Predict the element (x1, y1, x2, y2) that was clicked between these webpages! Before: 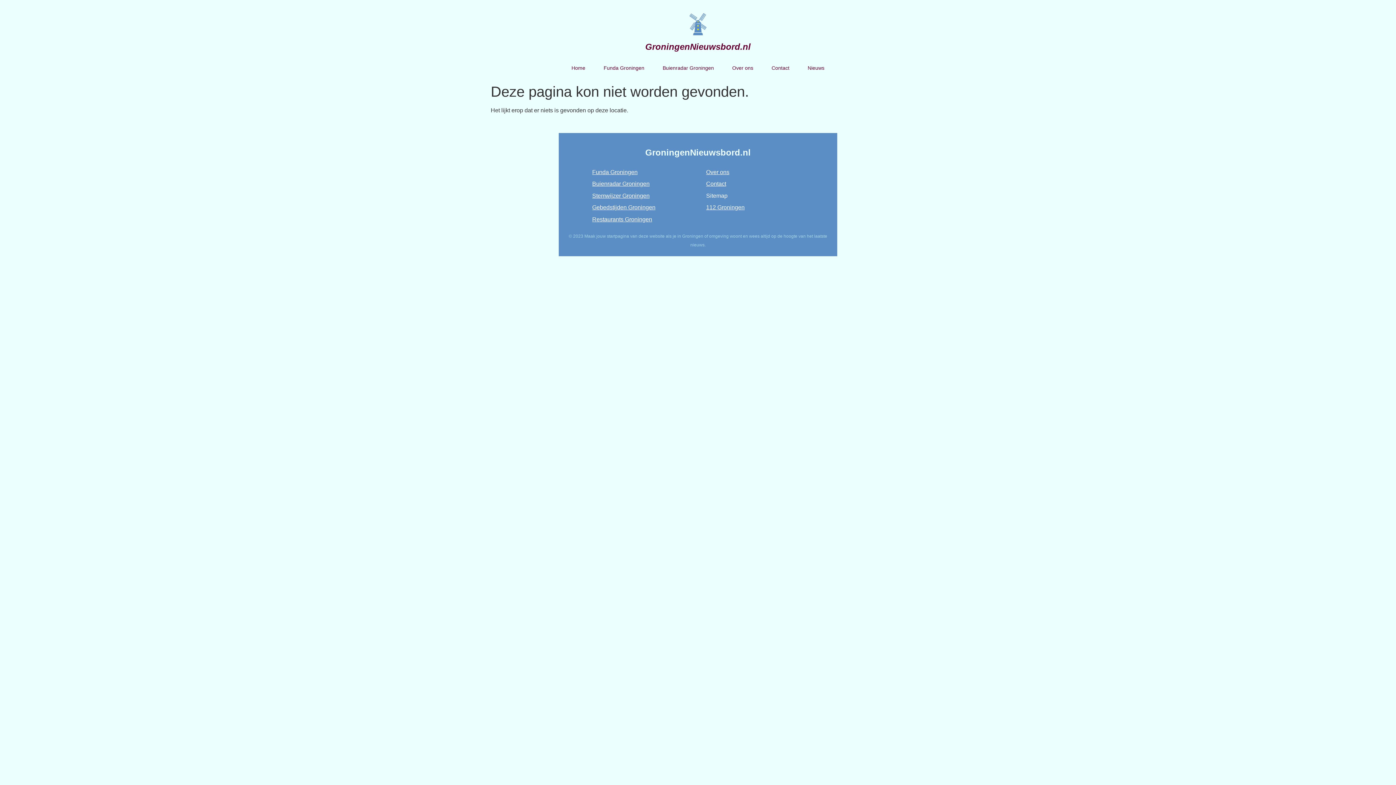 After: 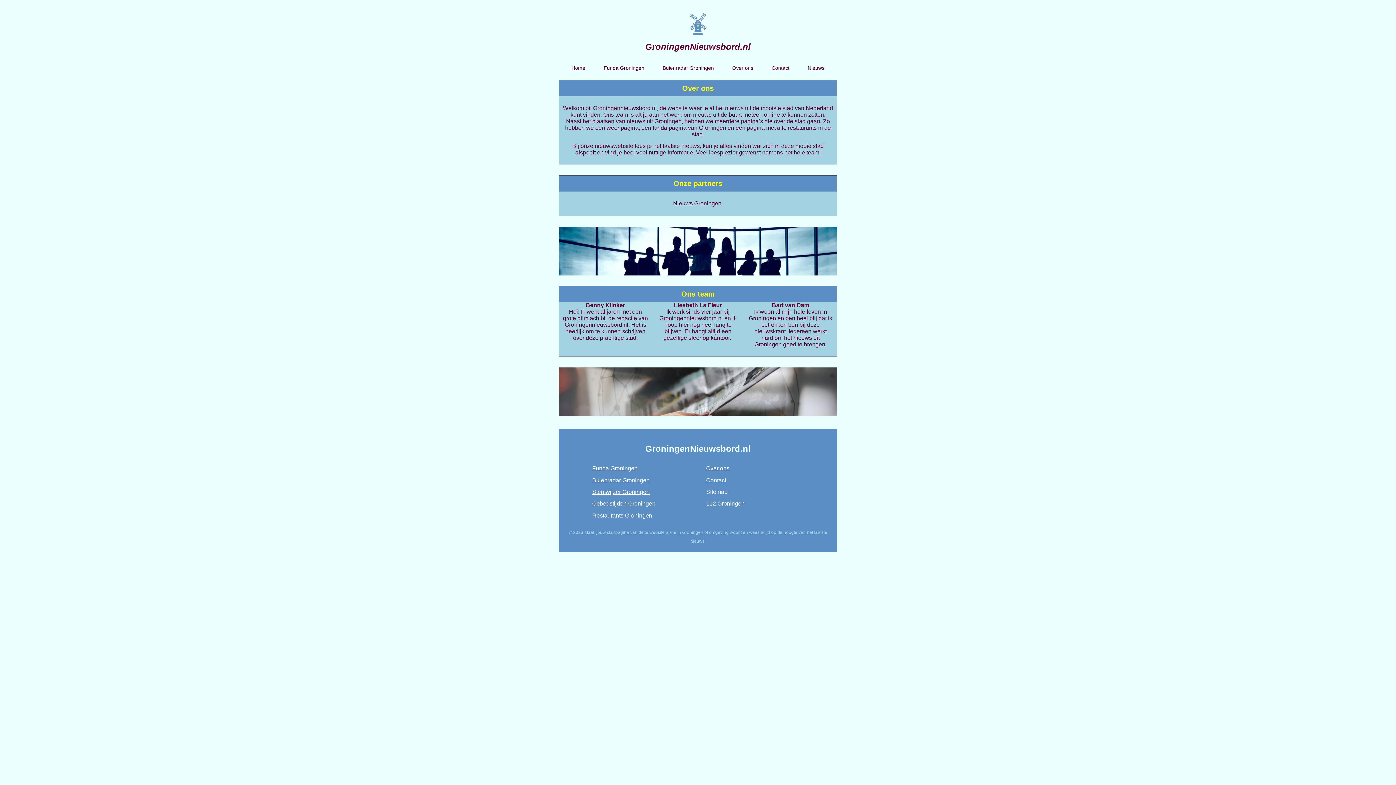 Action: label: Over ons bbox: (706, 169, 729, 175)